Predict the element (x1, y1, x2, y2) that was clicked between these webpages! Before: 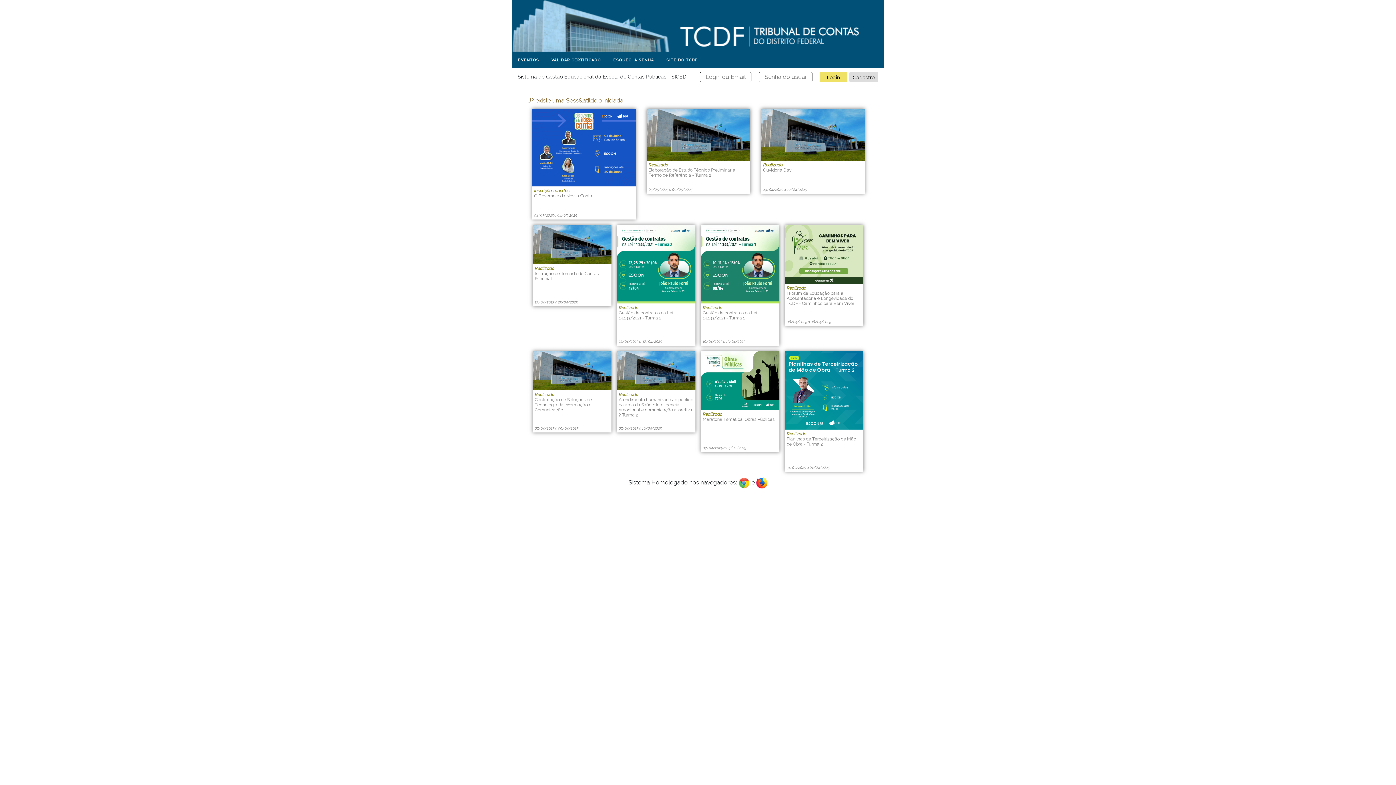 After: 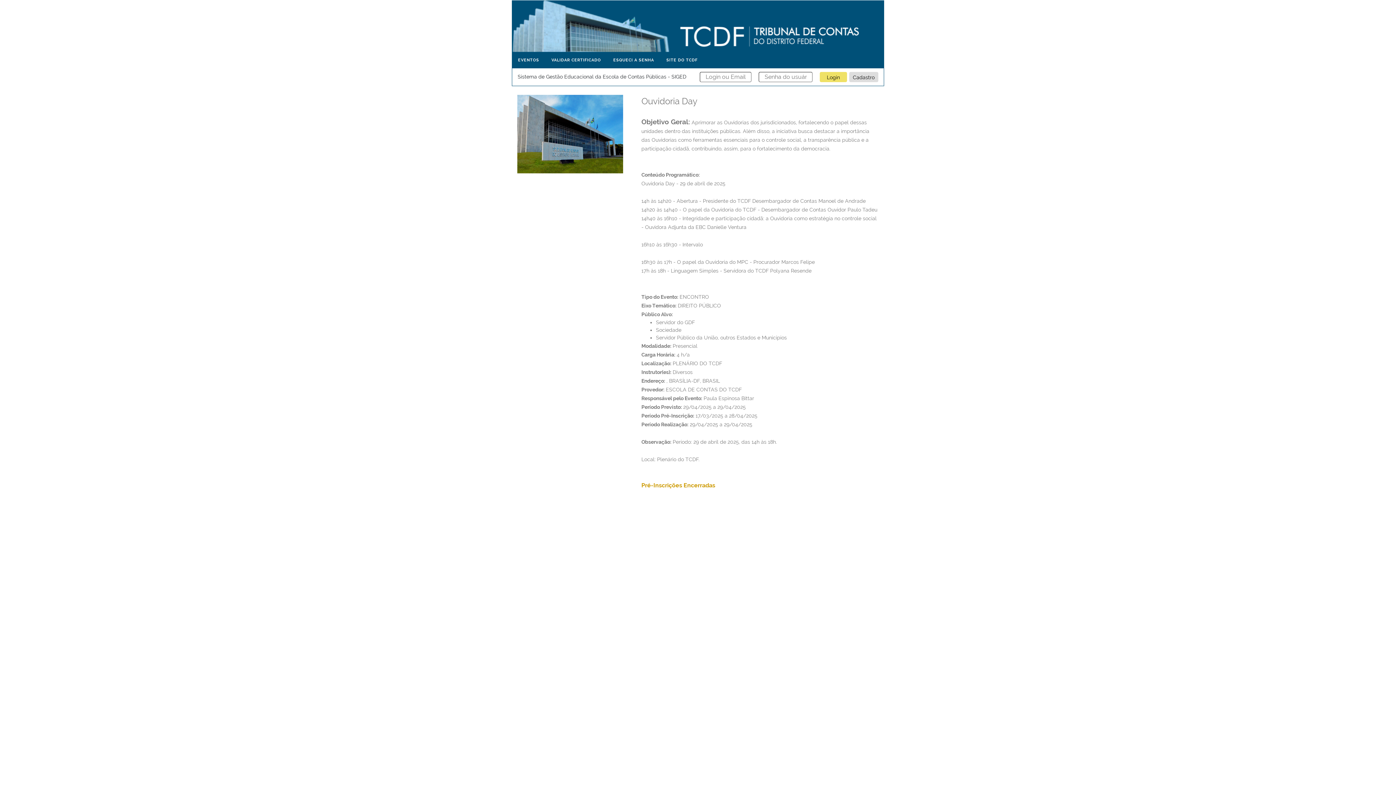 Action: bbox: (761, 130, 865, 137)